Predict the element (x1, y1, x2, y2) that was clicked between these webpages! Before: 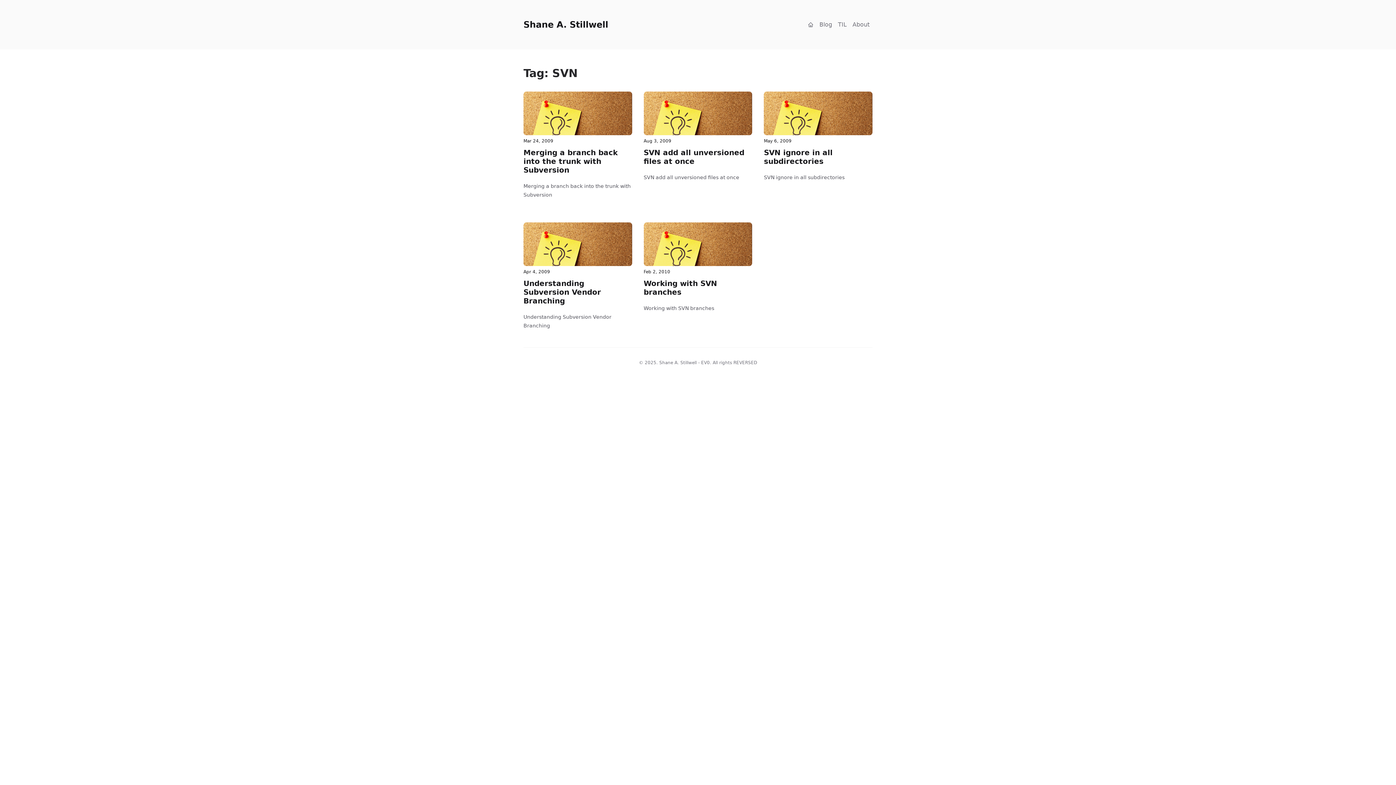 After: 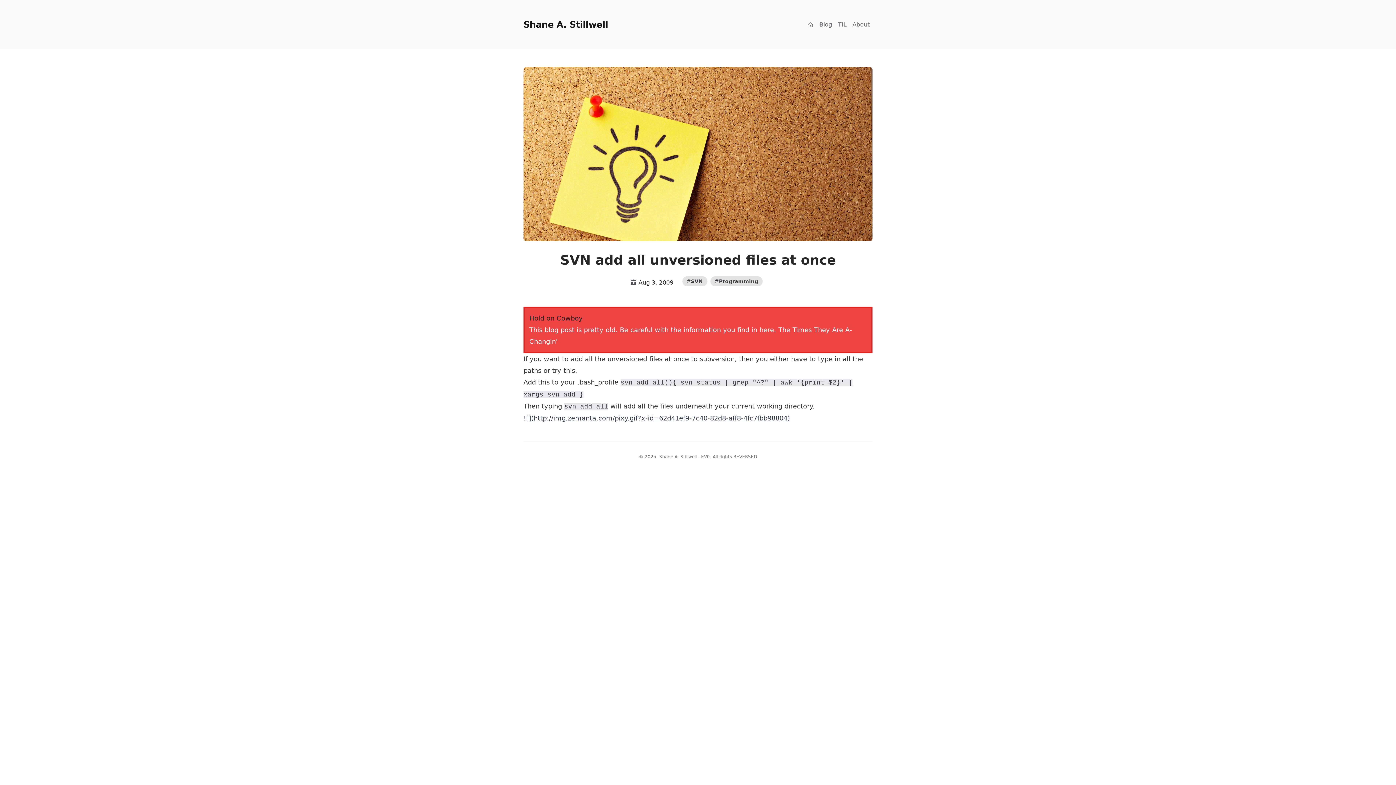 Action: bbox: (643, 91, 752, 135)